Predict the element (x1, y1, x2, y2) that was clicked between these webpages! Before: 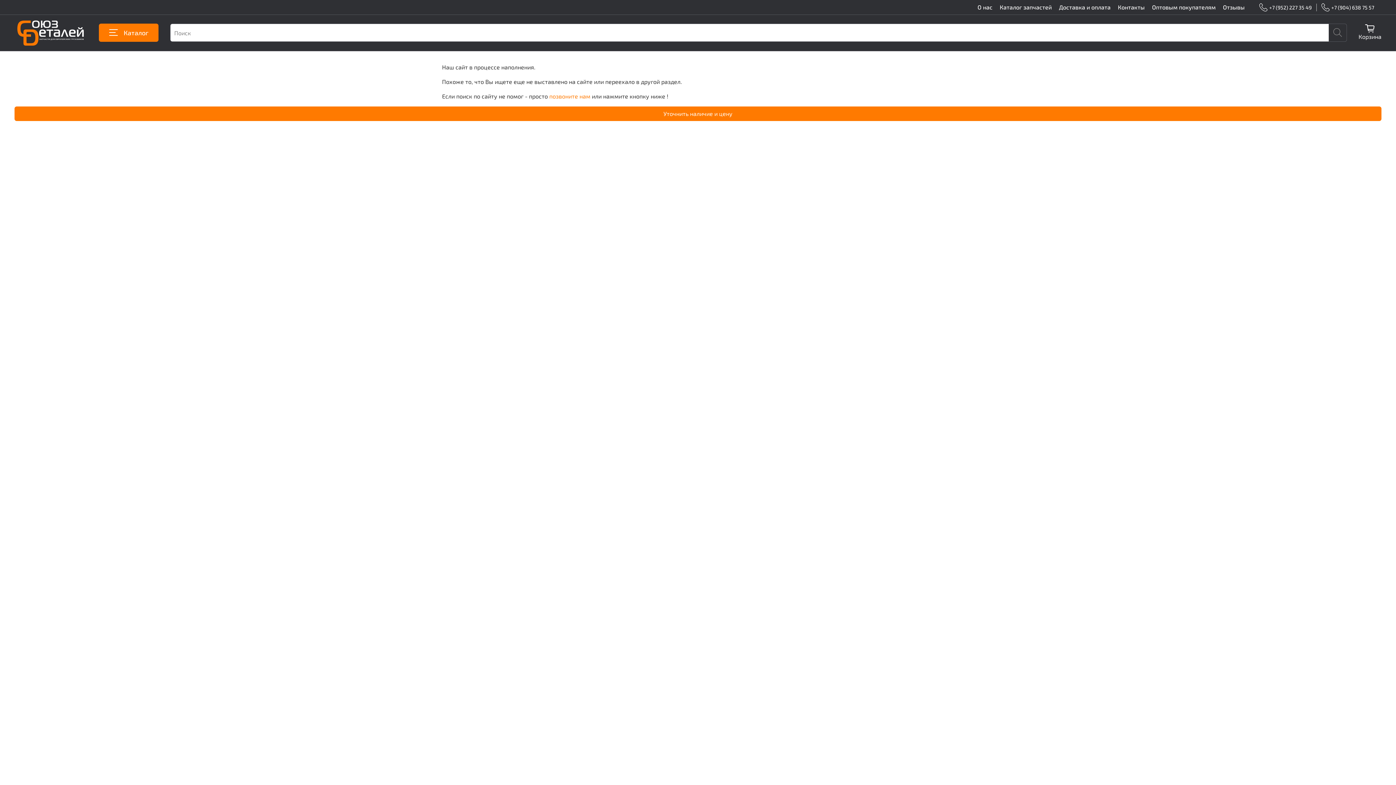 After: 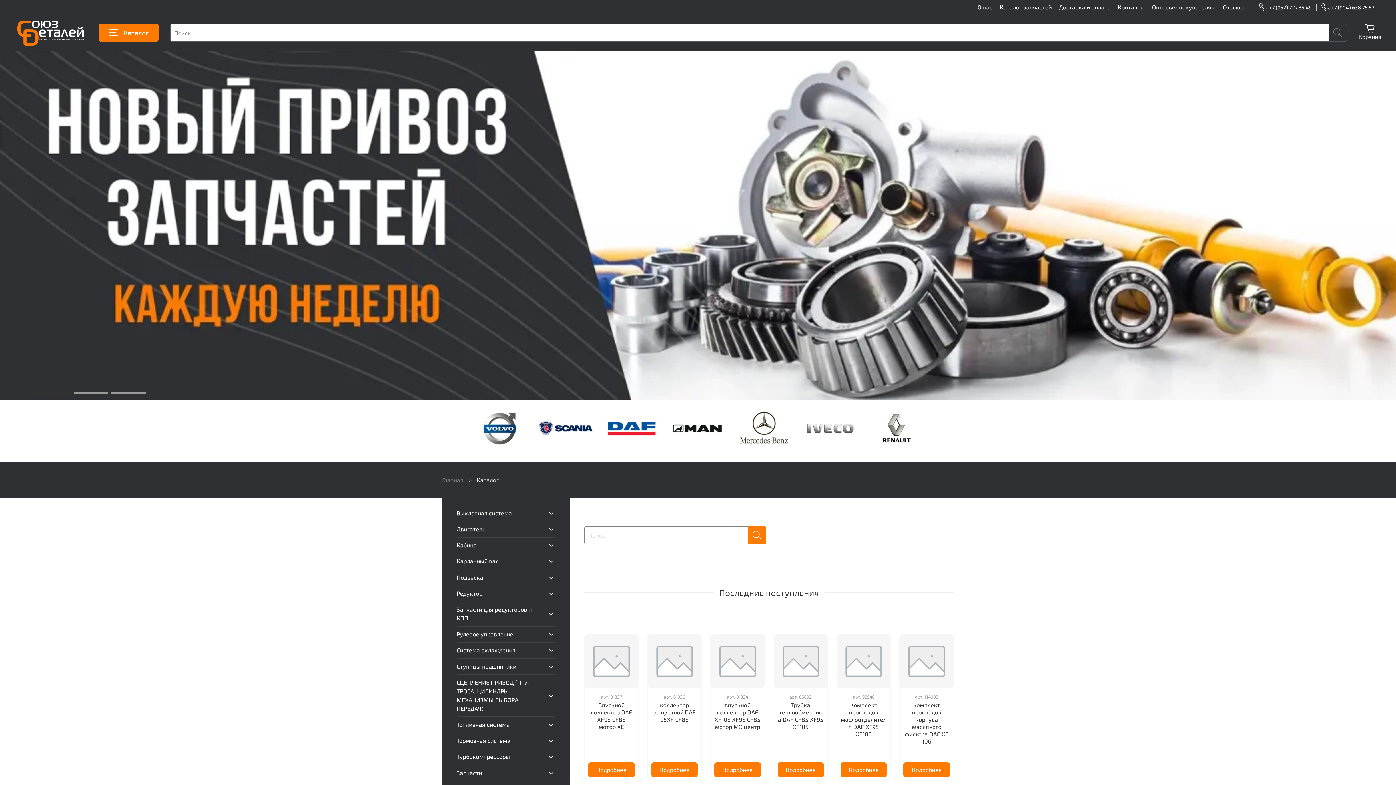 Action: bbox: (1000, 3, 1052, 10) label: Каталог запчастей